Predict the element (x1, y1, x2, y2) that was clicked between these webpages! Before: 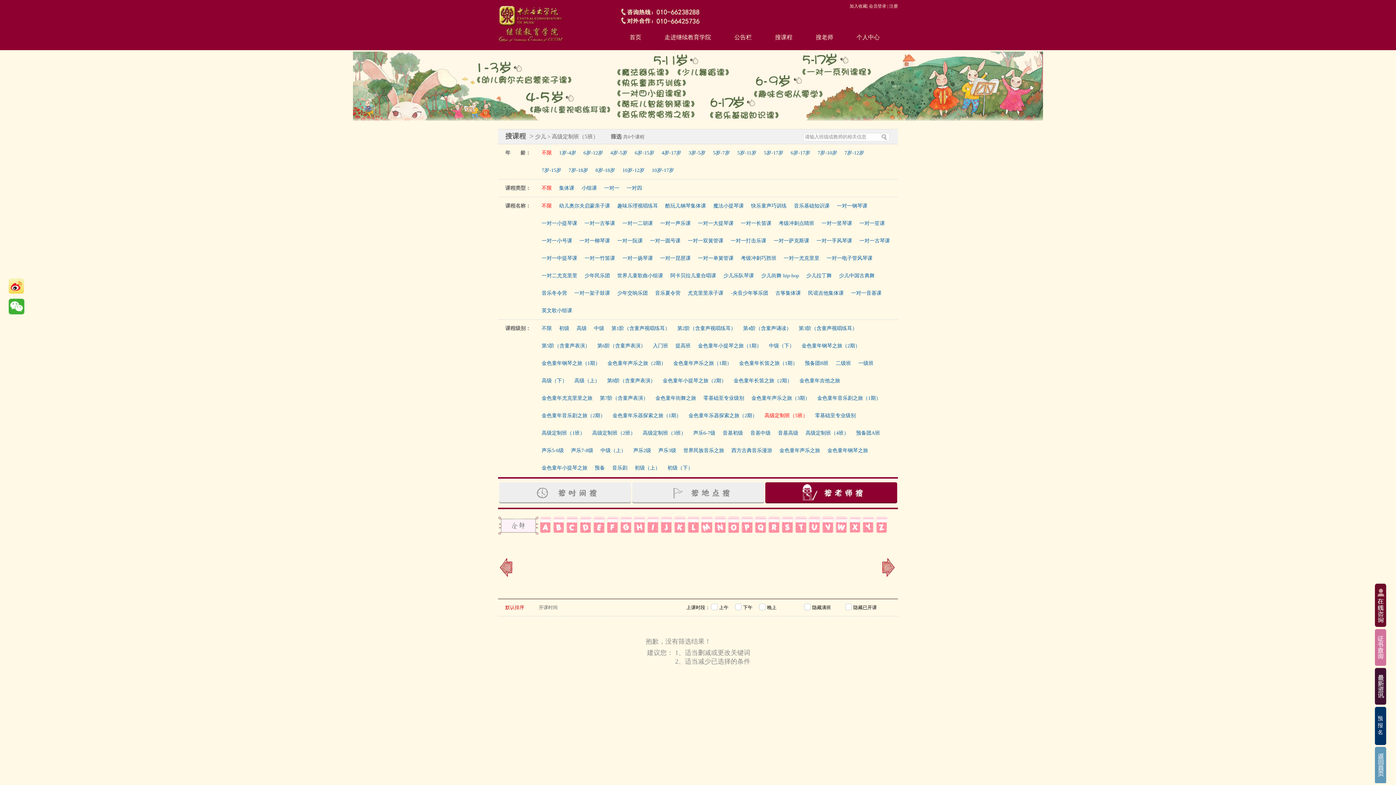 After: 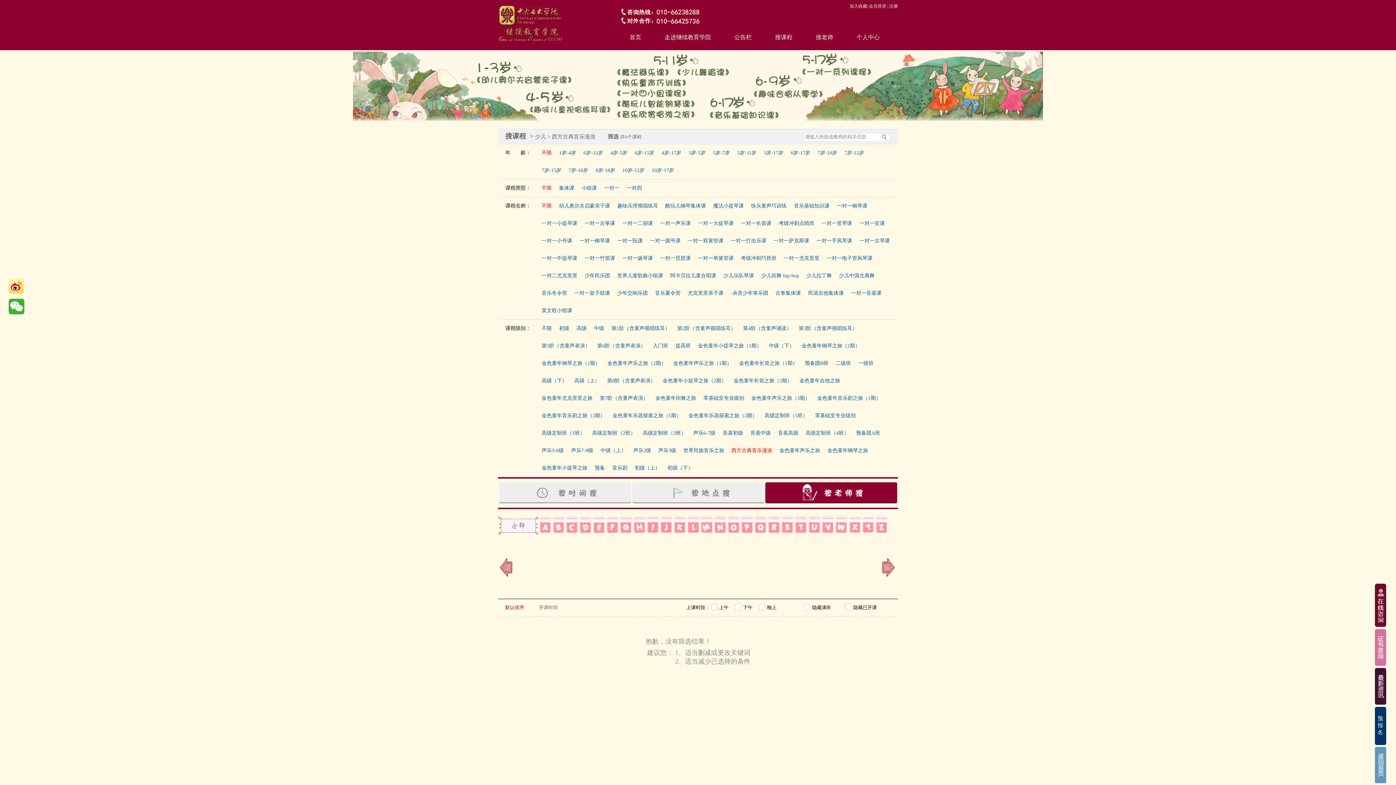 Action: label: 西方古典音乐漫游 bbox: (731, 448, 772, 453)